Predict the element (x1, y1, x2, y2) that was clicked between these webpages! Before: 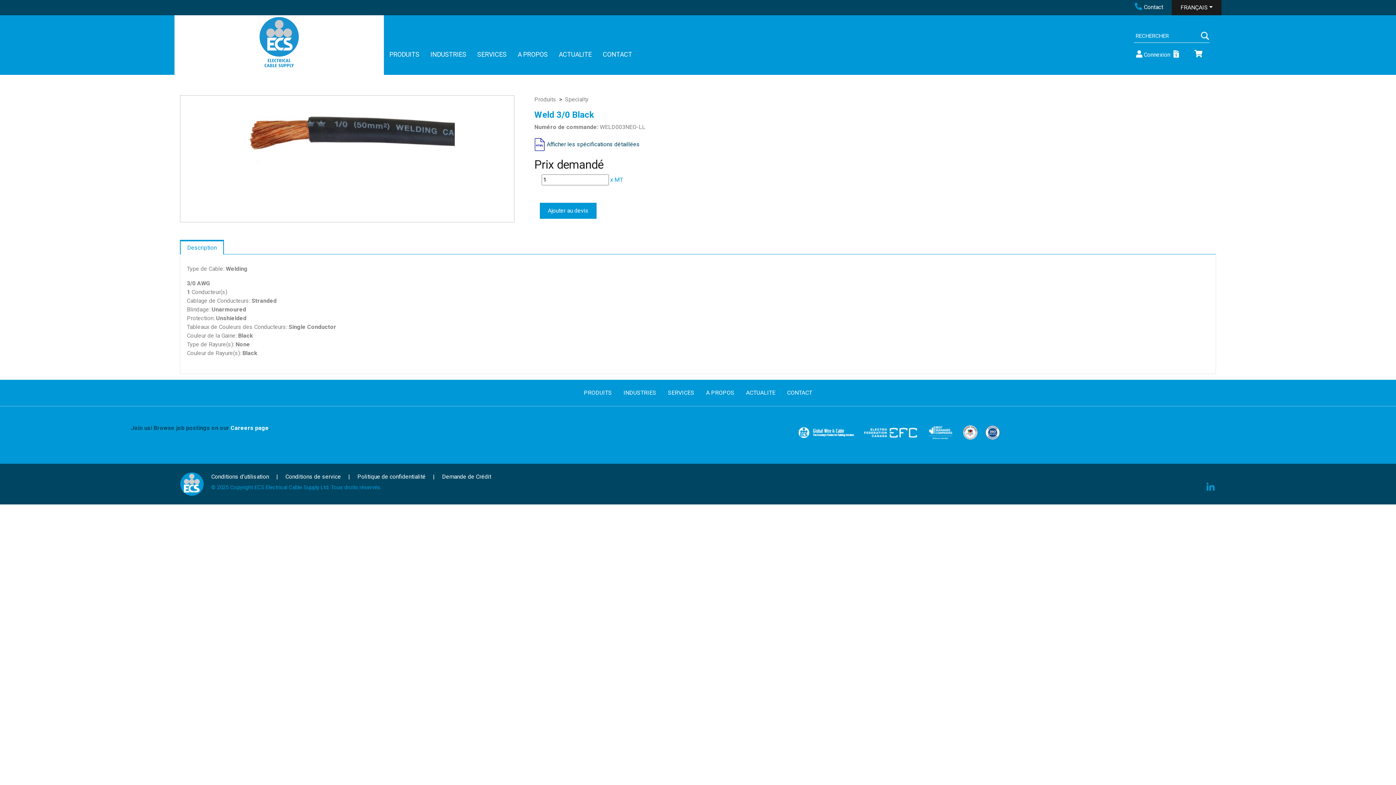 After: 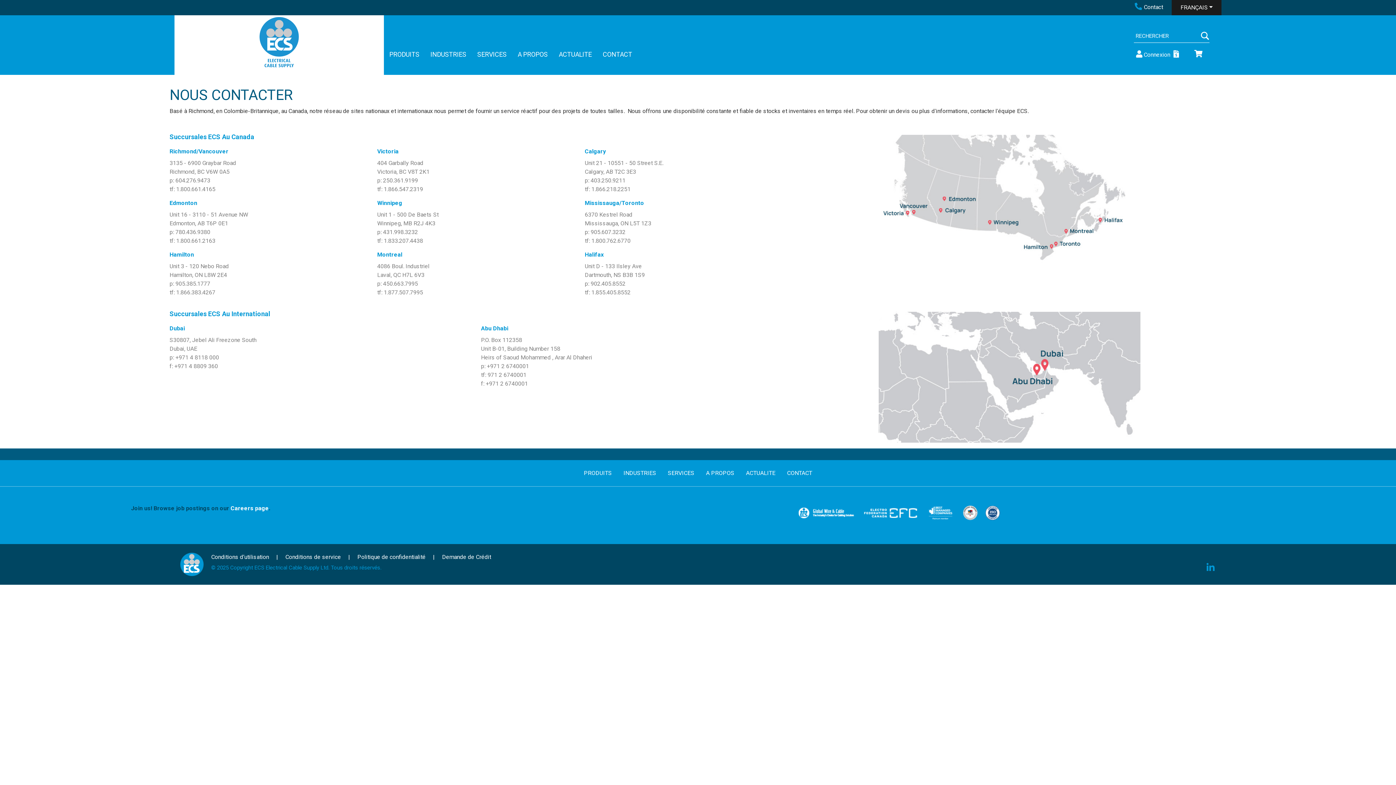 Action: label: CONTACT bbox: (599, 45, 636, 62)